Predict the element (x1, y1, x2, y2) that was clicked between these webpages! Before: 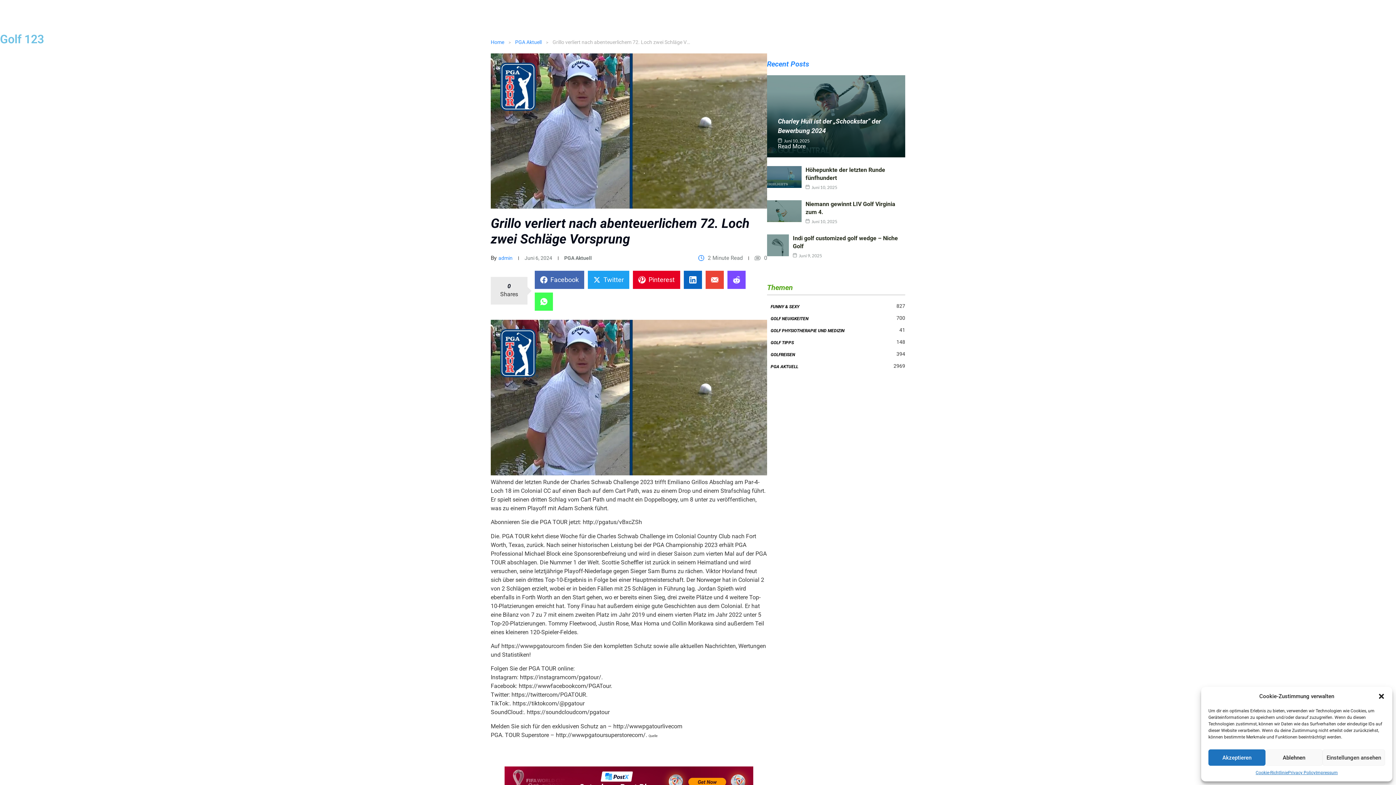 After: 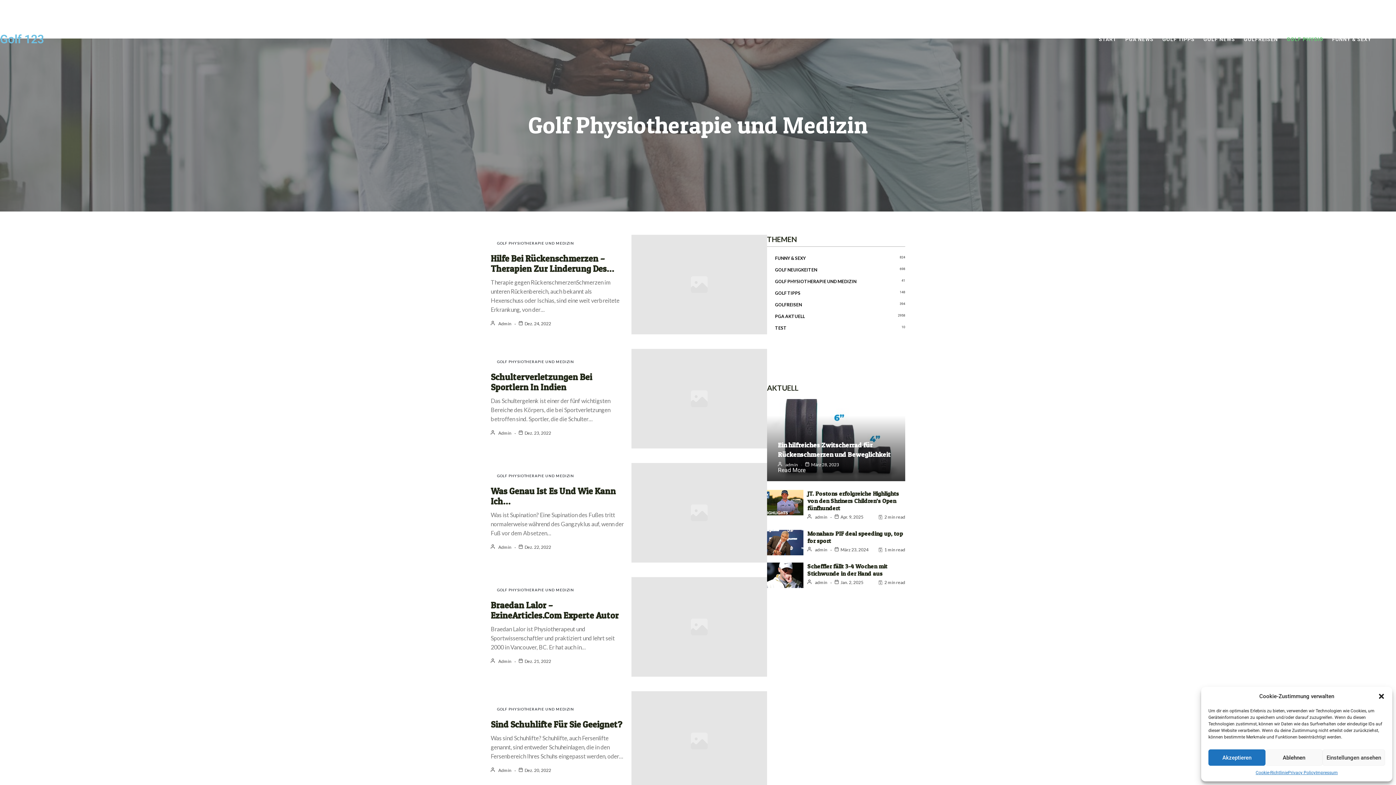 Action: bbox: (767, 326, 905, 335) label: GOLF PHYSIOTHERAPIE UND MEDIZIN
41